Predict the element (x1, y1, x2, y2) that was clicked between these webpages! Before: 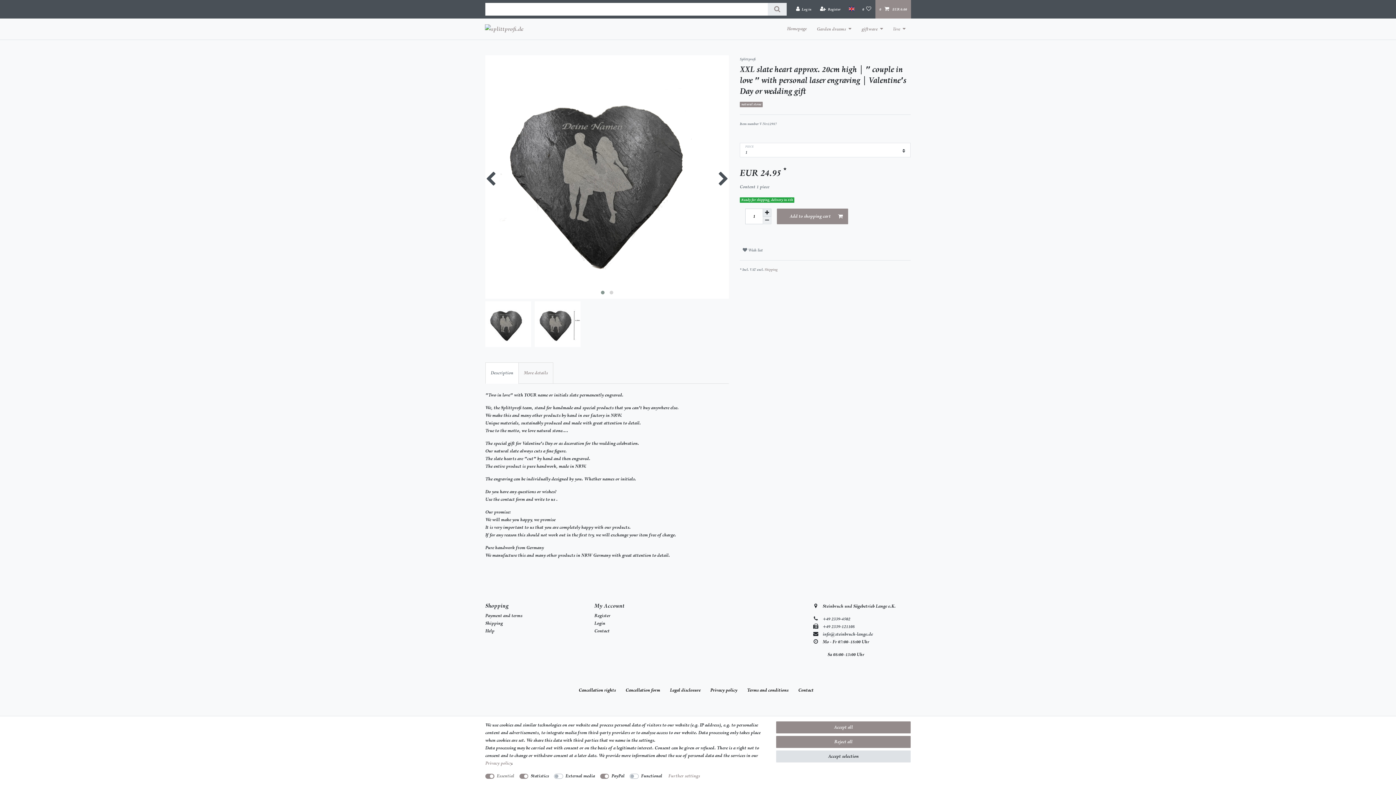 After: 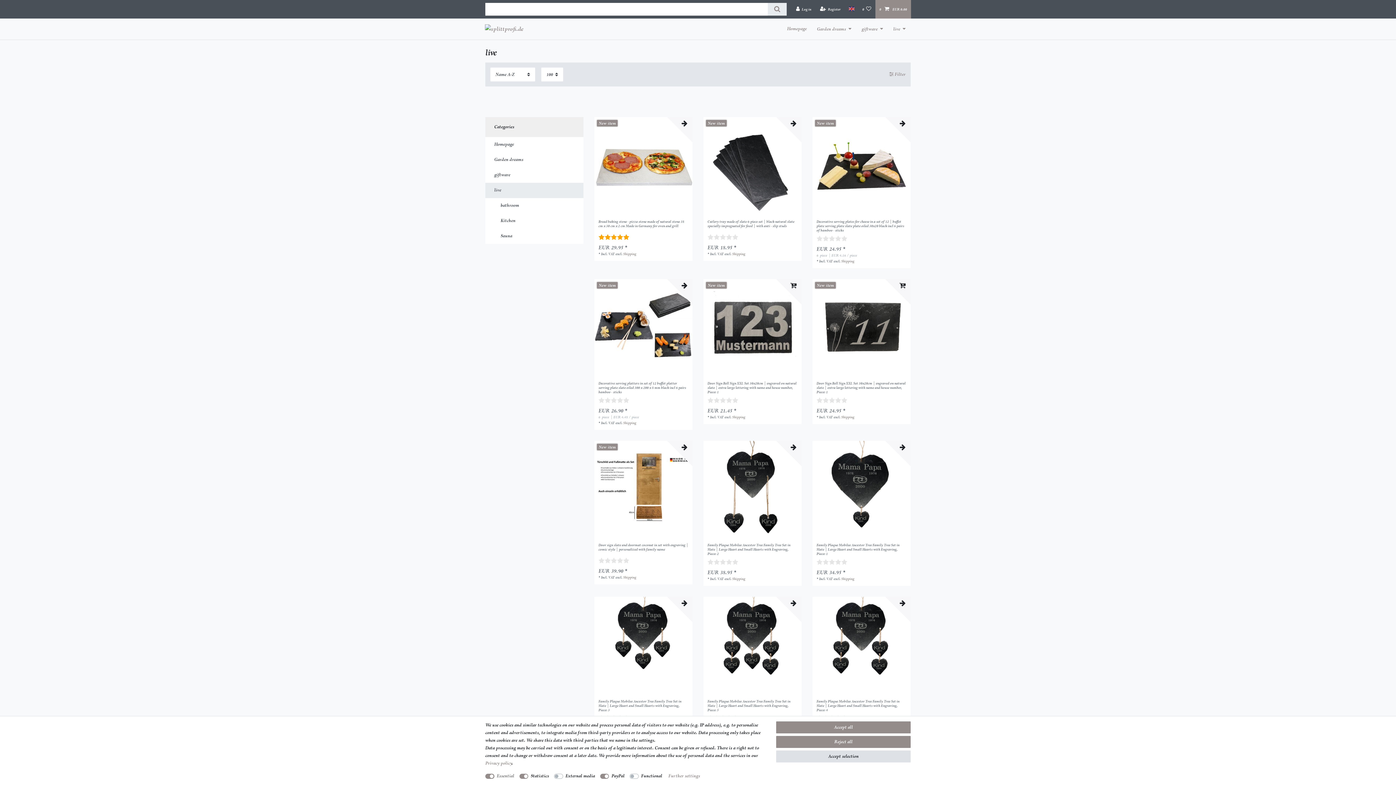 Action: bbox: (888, 18, 910, 39) label: live